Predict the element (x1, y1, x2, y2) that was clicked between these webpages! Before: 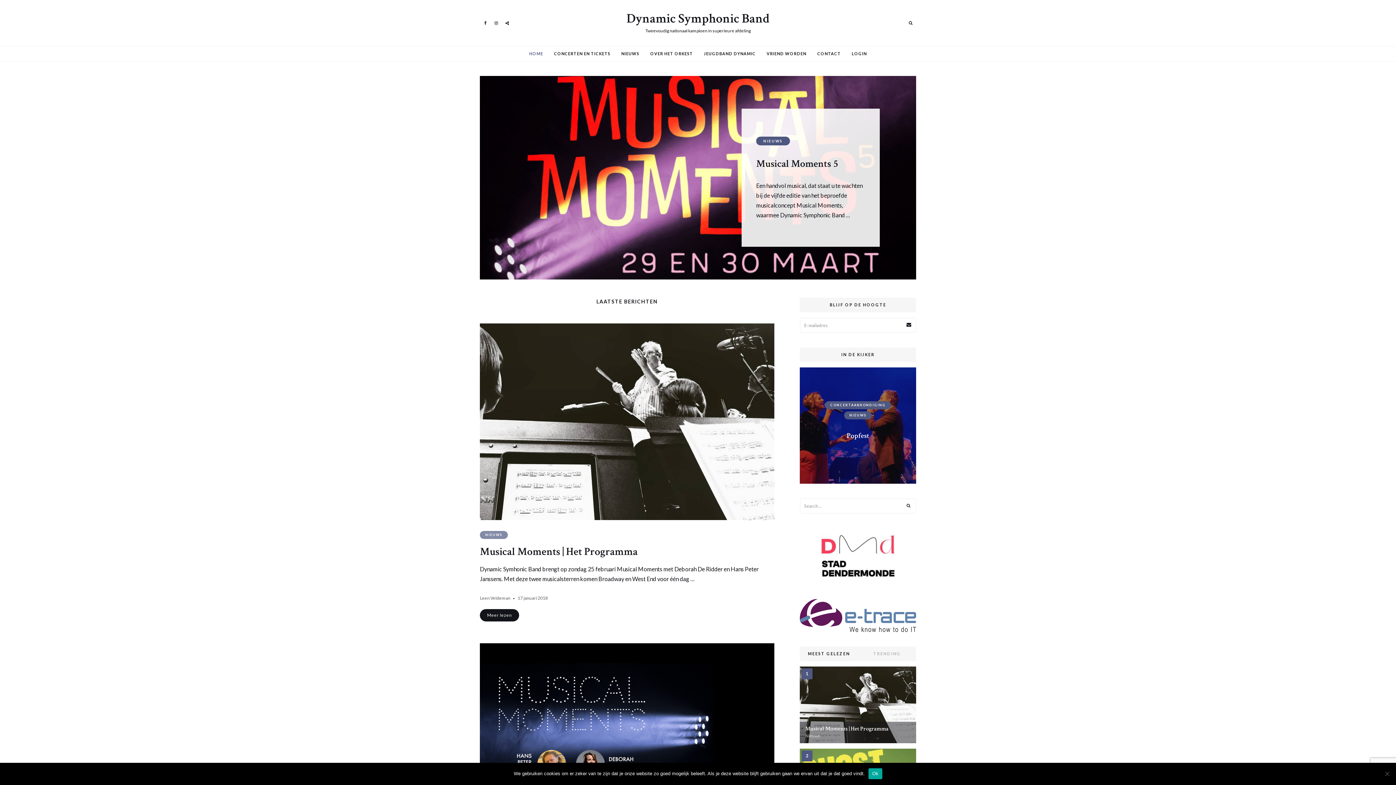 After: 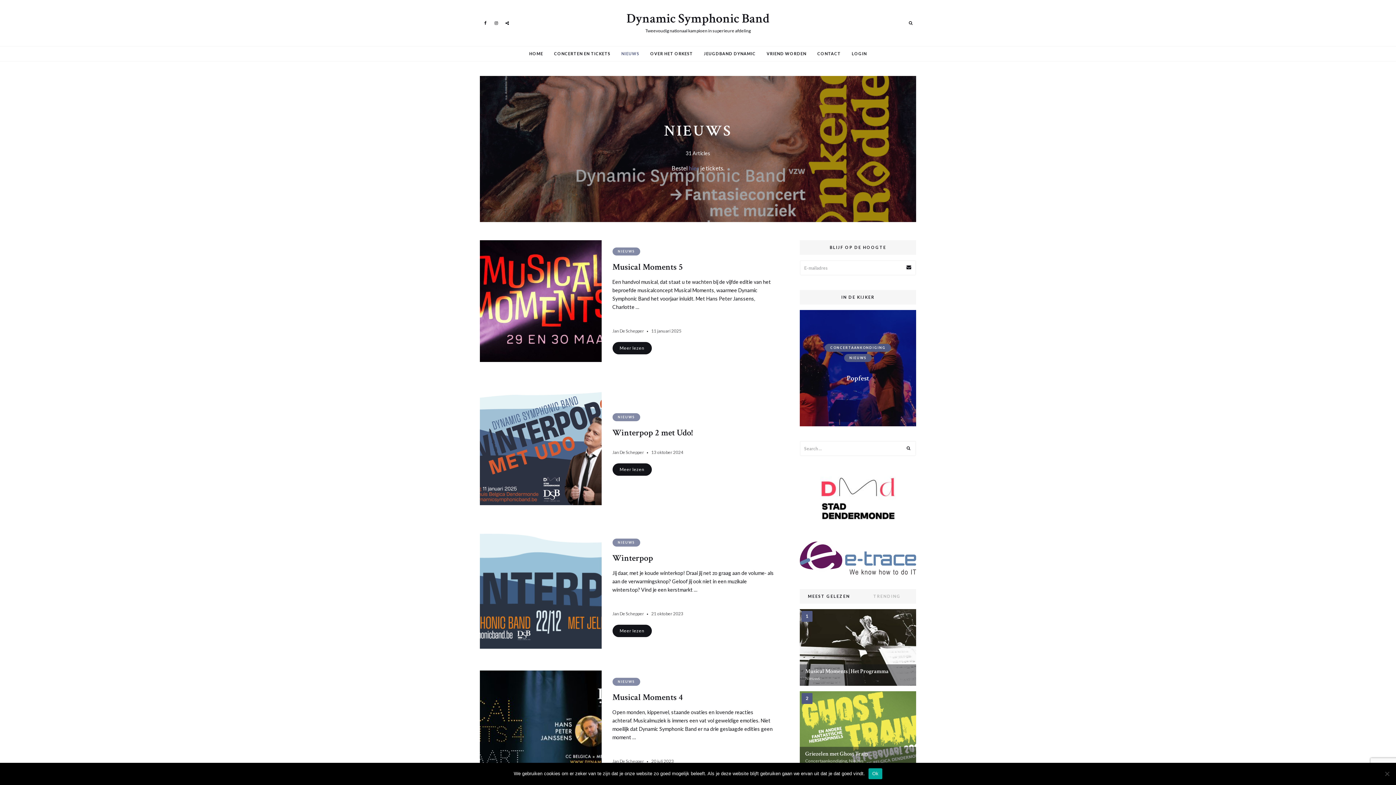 Action: bbox: (844, 411, 872, 419) label: NIEUWS